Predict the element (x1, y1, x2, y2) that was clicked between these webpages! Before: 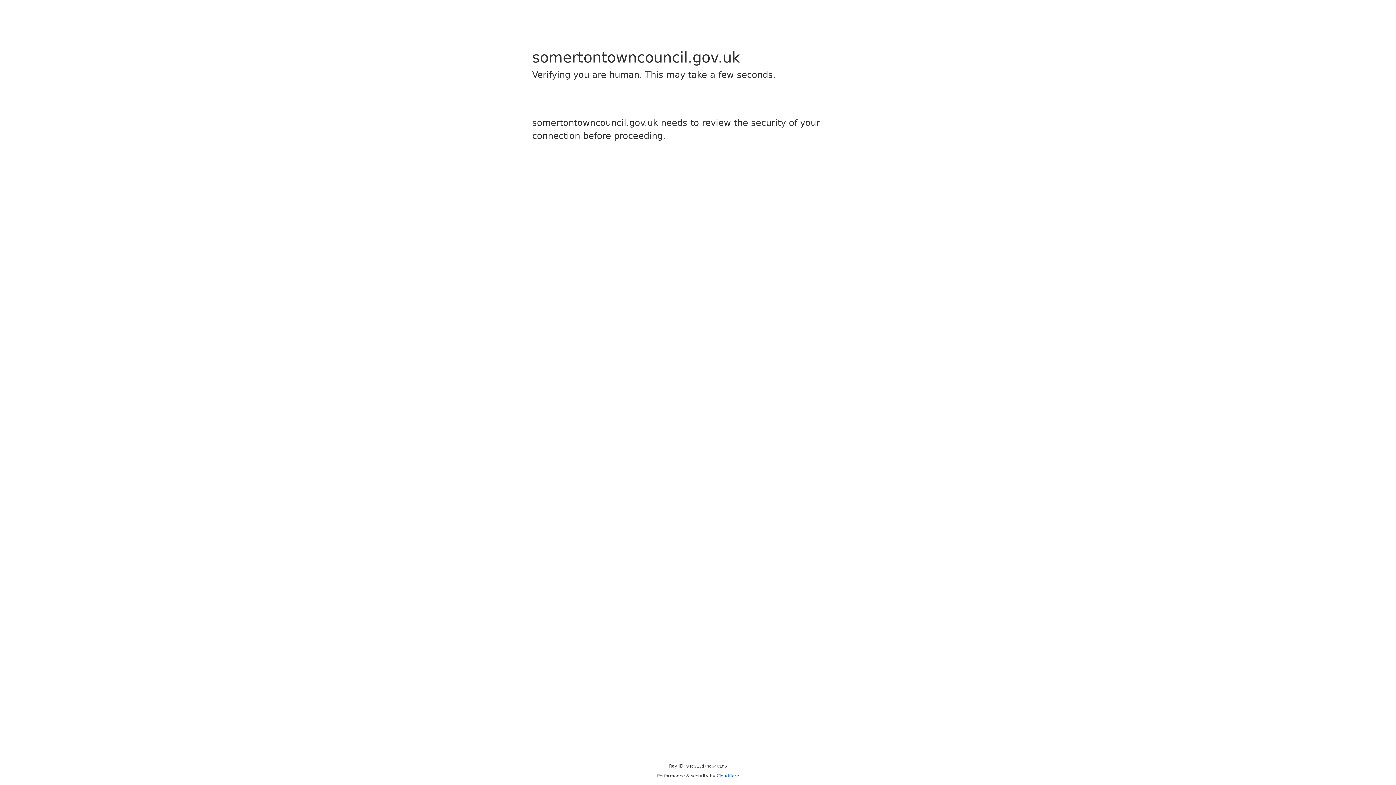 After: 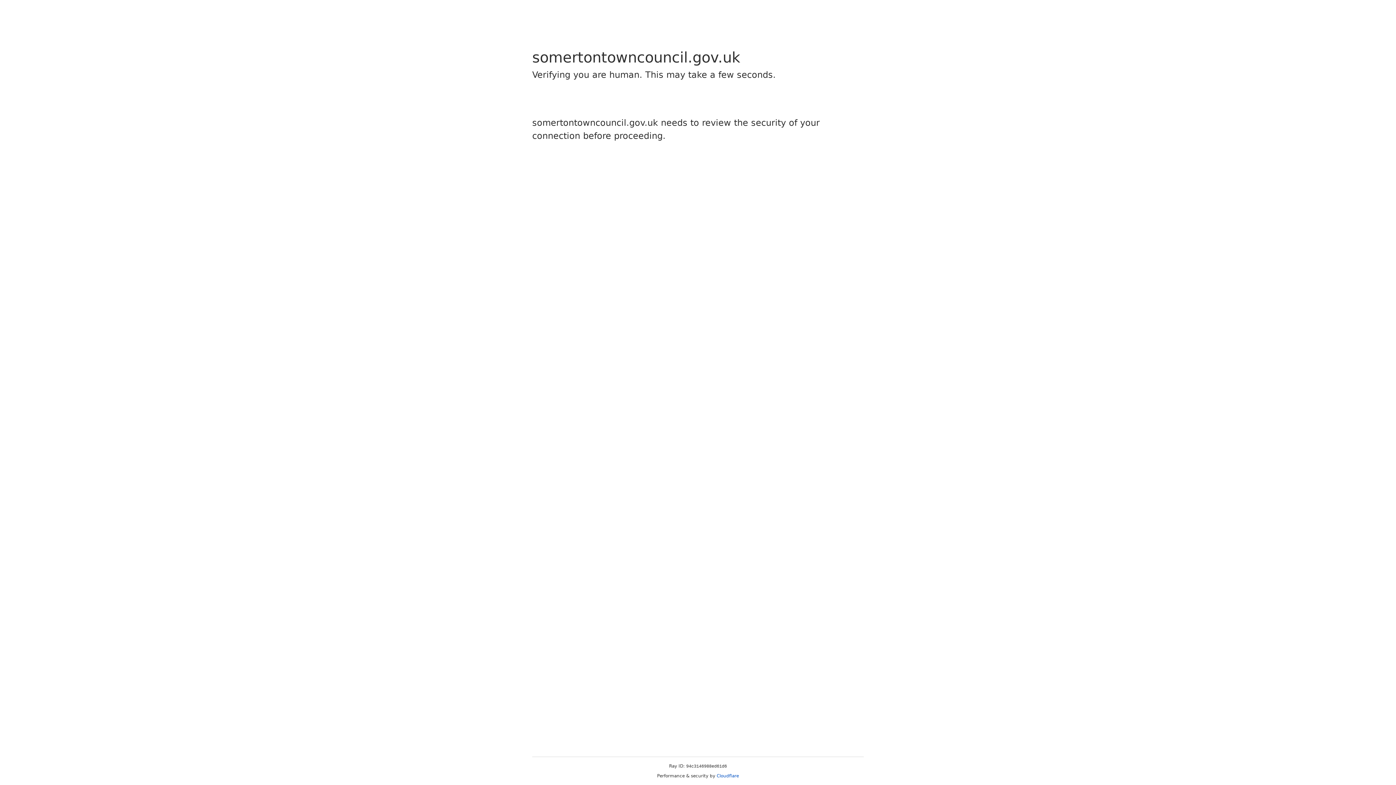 Action: bbox: (716, 773, 739, 778) label: Cloudflare